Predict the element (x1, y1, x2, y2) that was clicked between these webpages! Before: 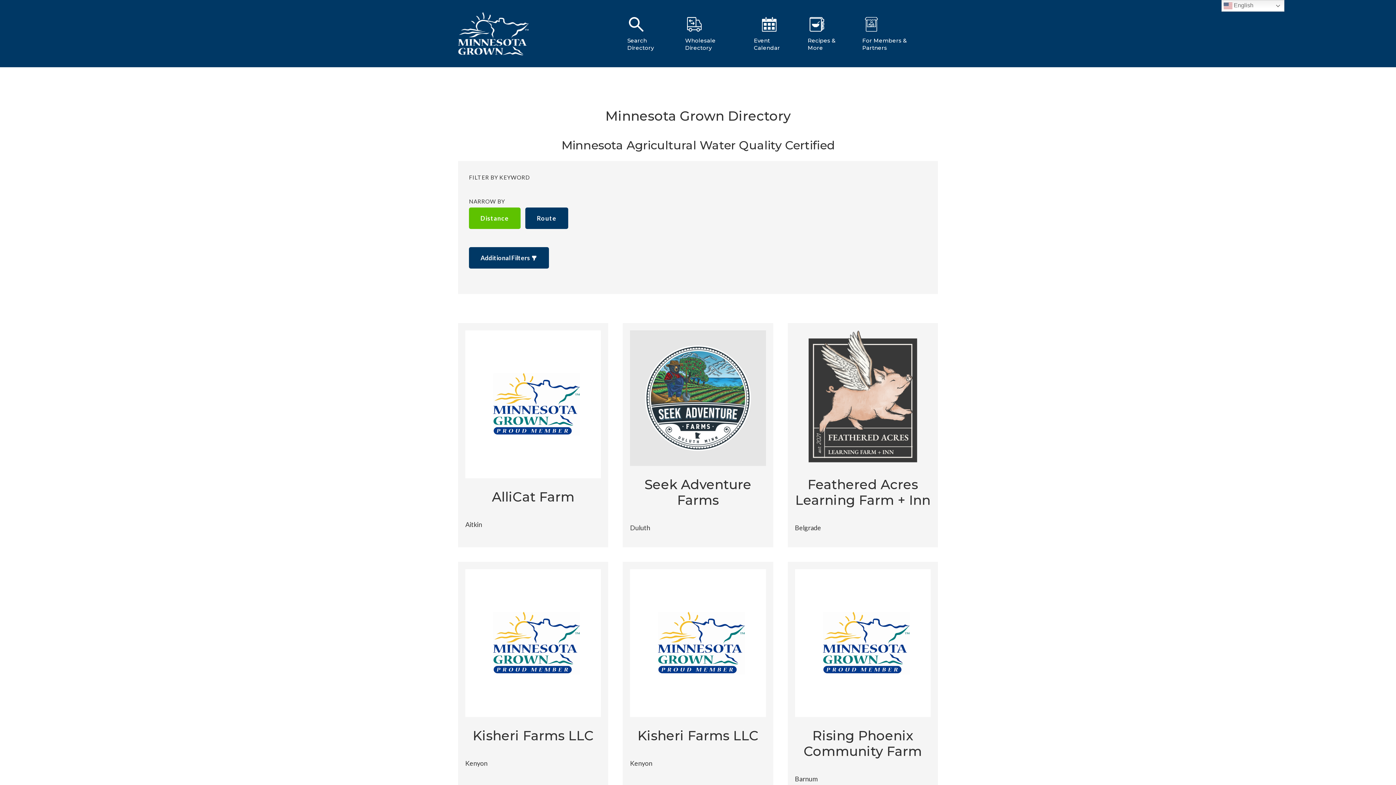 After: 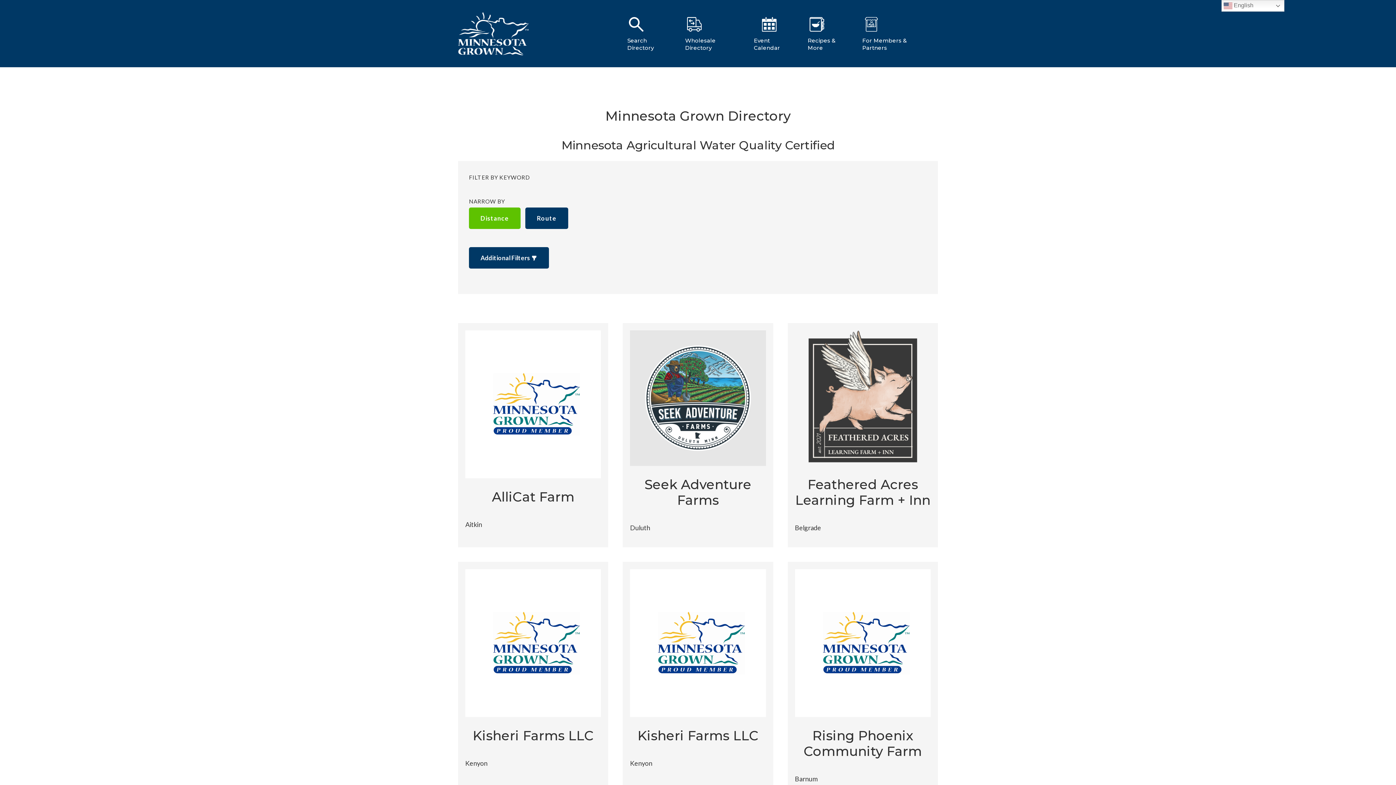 Action: bbox: (465, 330, 601, 478)